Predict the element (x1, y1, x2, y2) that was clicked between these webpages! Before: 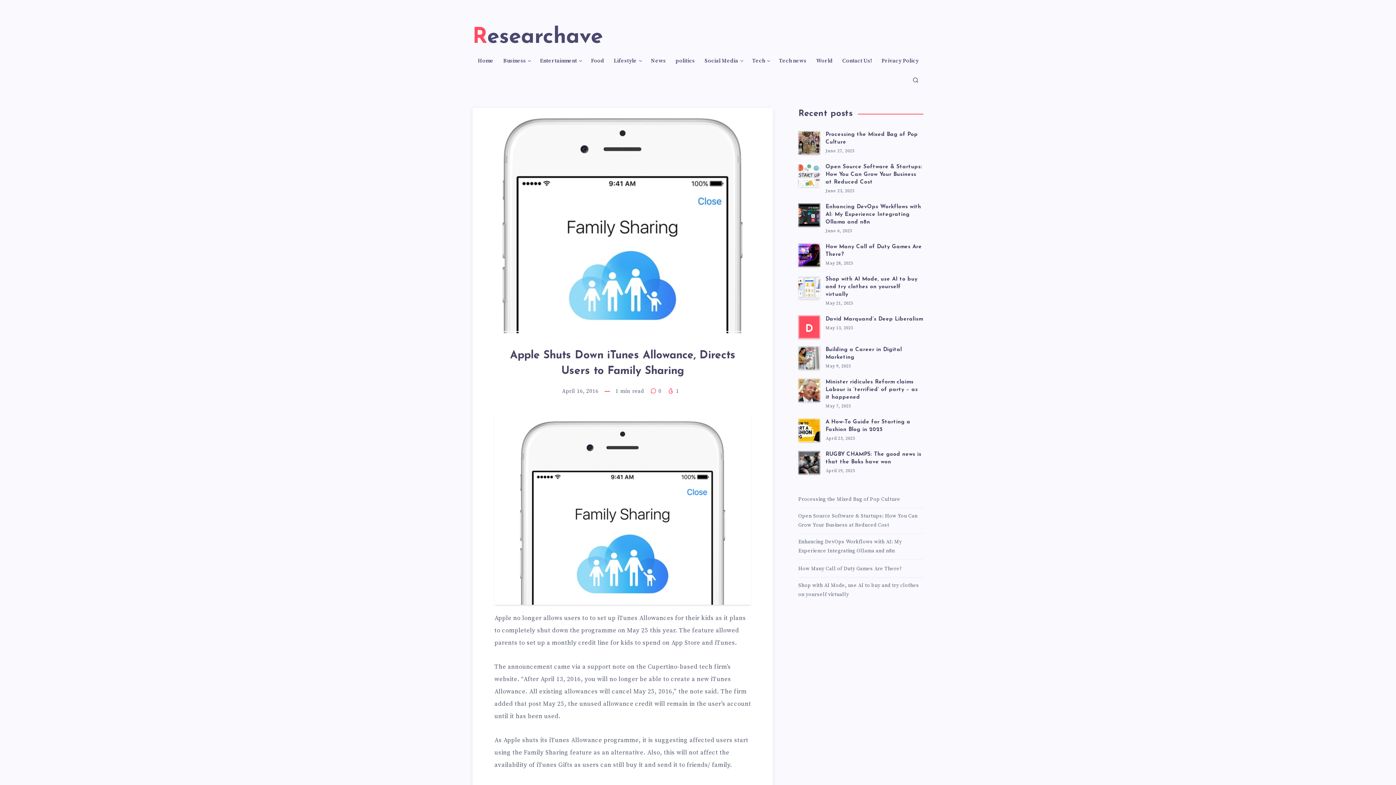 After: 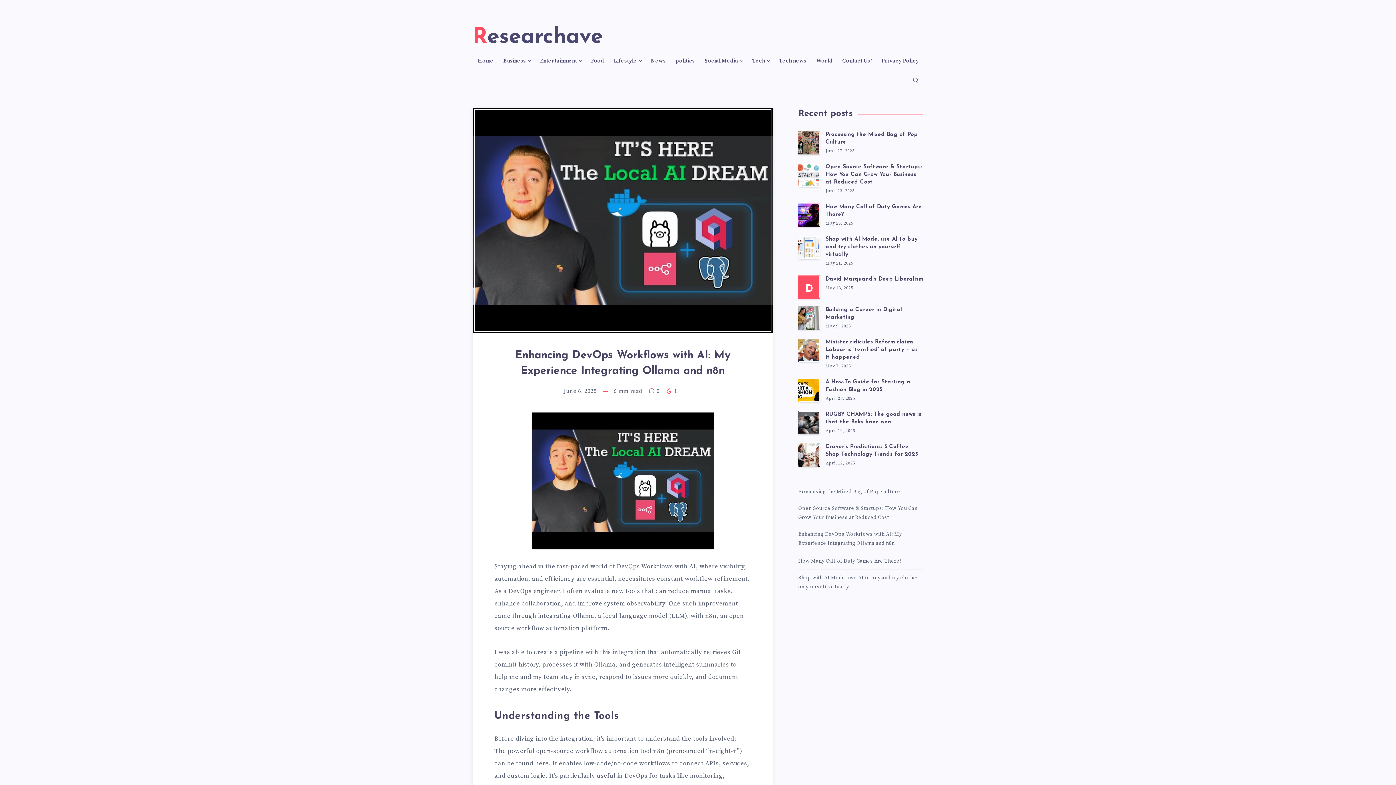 Action: label: Enhancing DevOps Workflows with AI: My Experience Integrating Ollama and n8n bbox: (798, 537, 923, 556)